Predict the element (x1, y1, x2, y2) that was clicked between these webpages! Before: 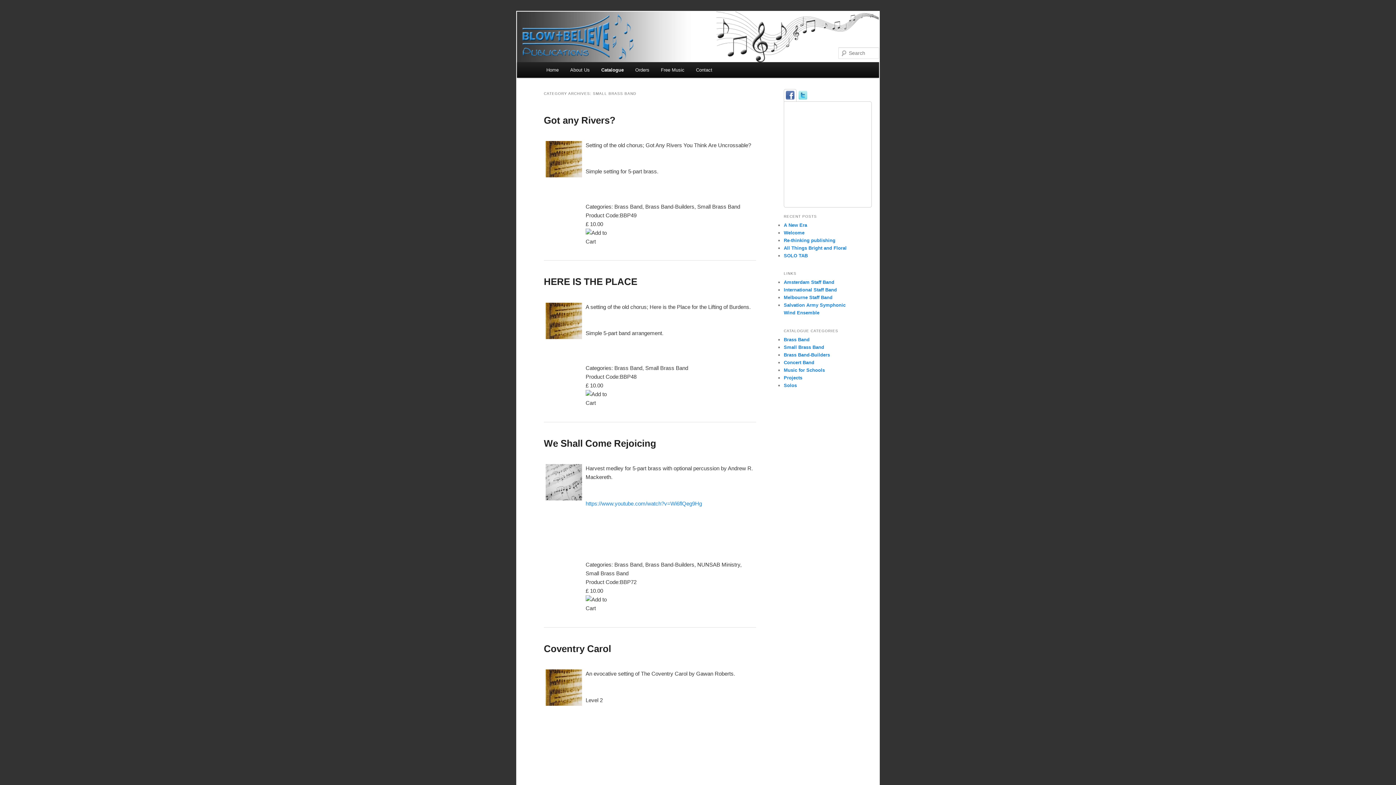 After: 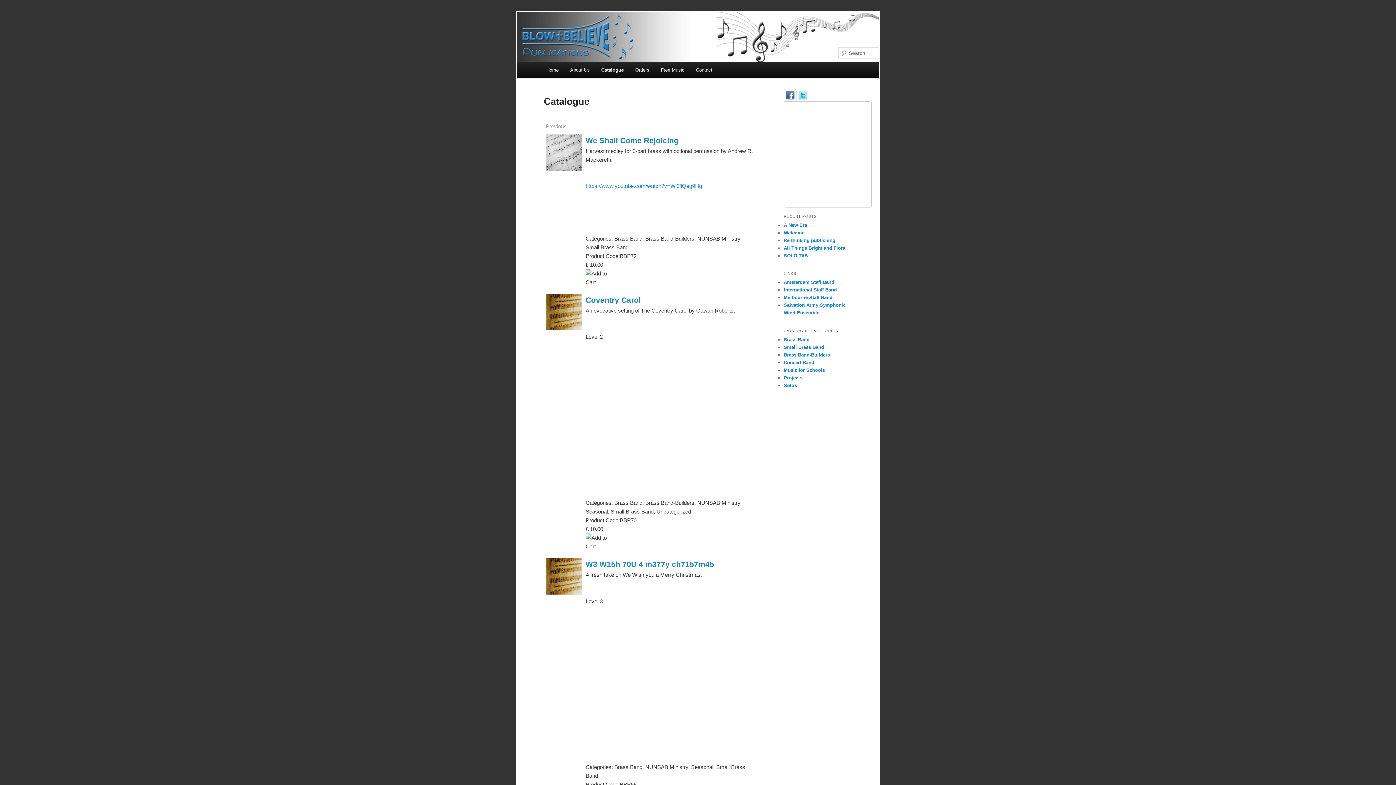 Action: label: Catalogue bbox: (595, 62, 629, 77)